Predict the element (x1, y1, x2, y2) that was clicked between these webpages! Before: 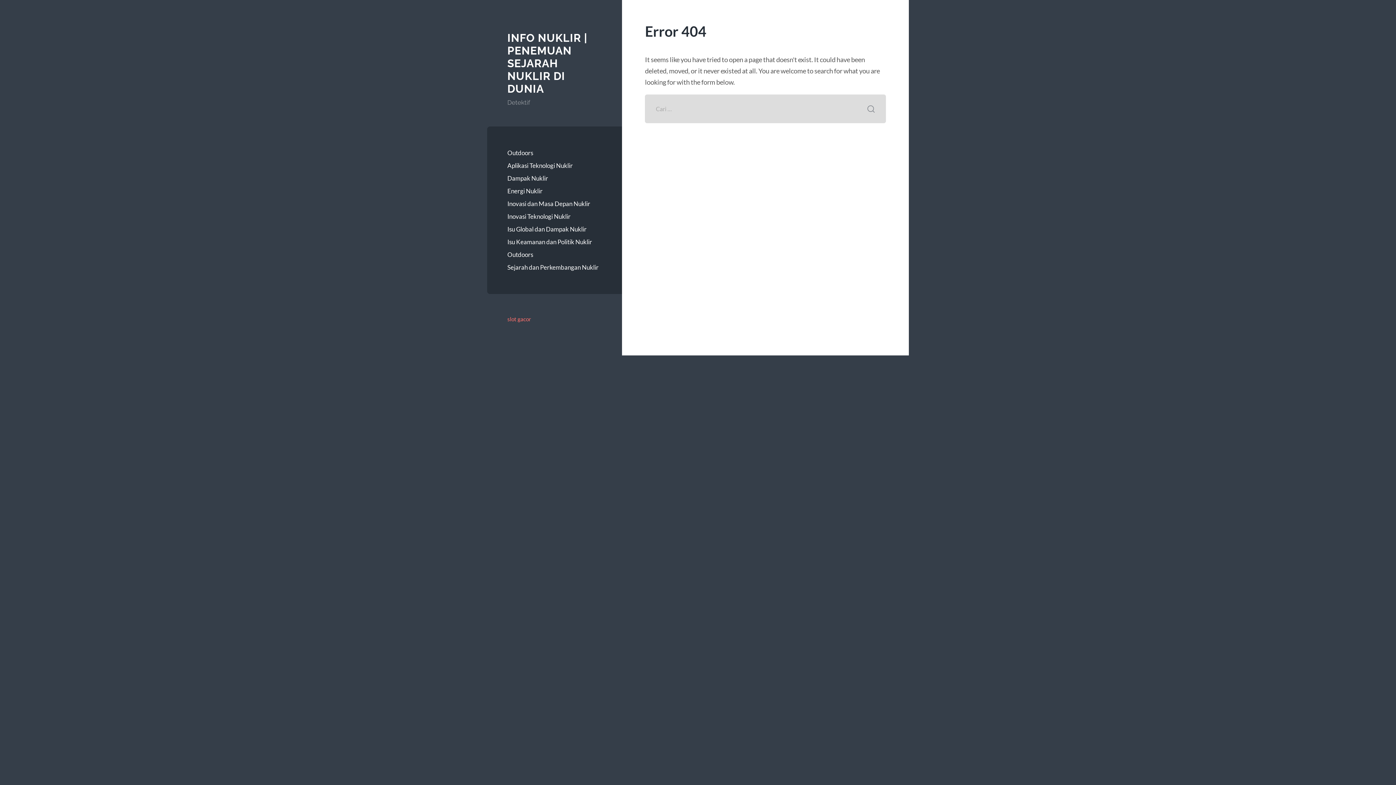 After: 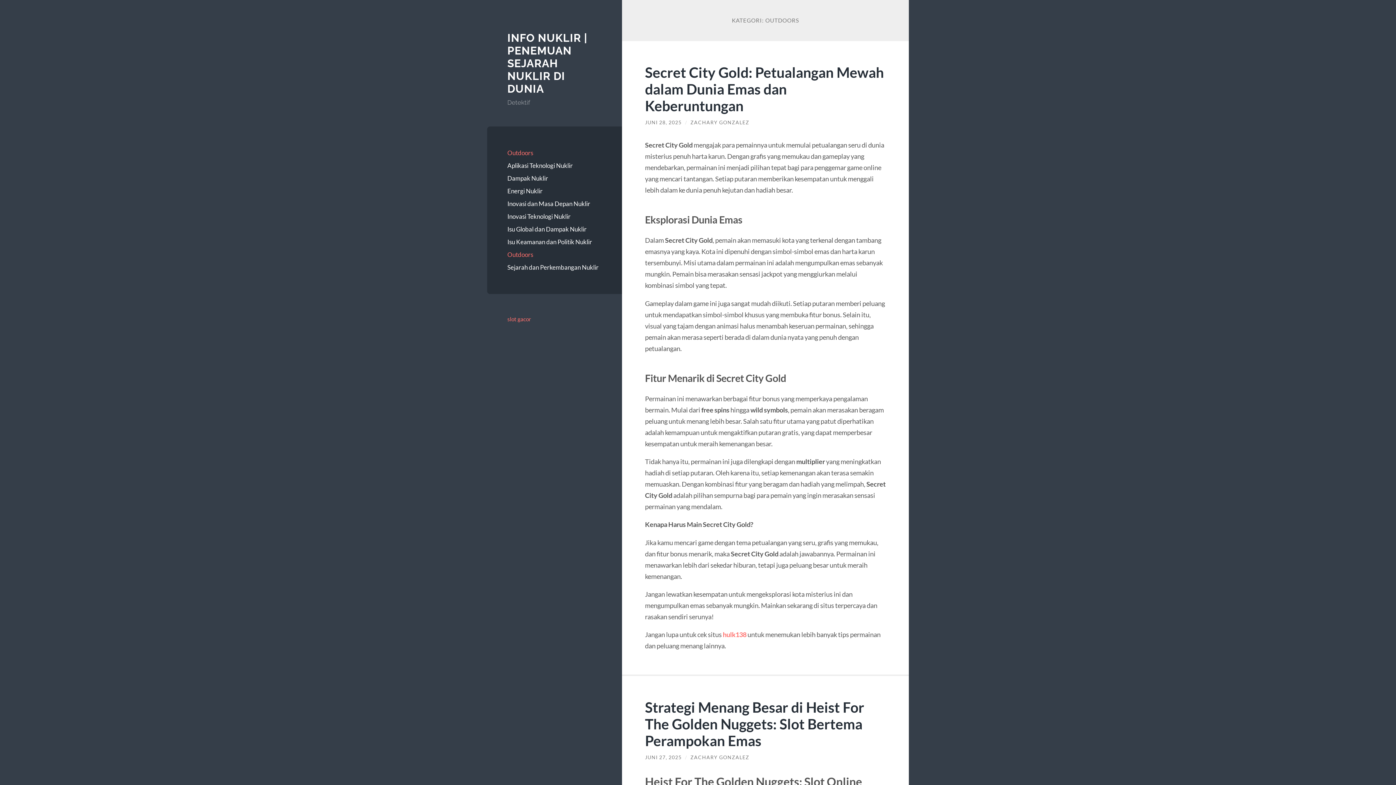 Action: label: Outdoors bbox: (507, 146, 602, 159)